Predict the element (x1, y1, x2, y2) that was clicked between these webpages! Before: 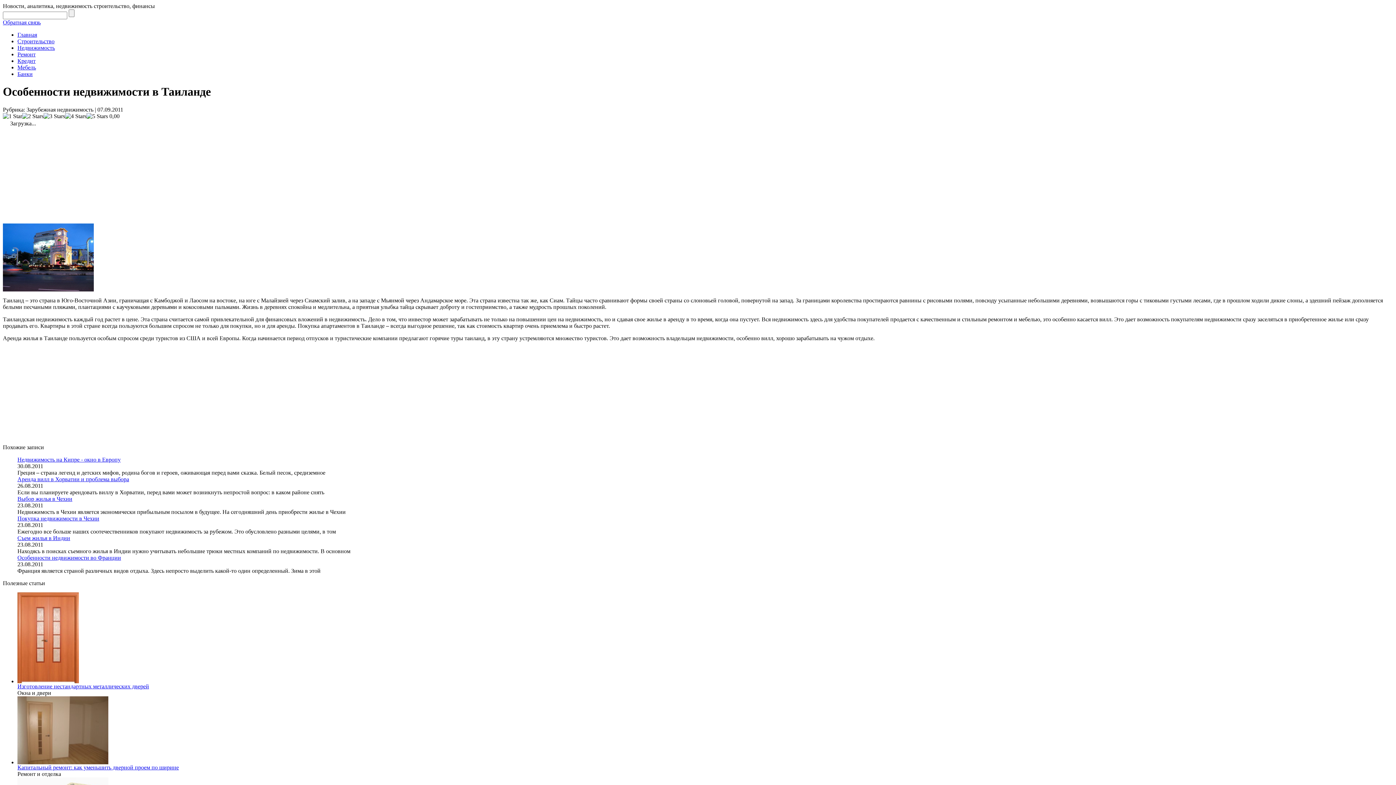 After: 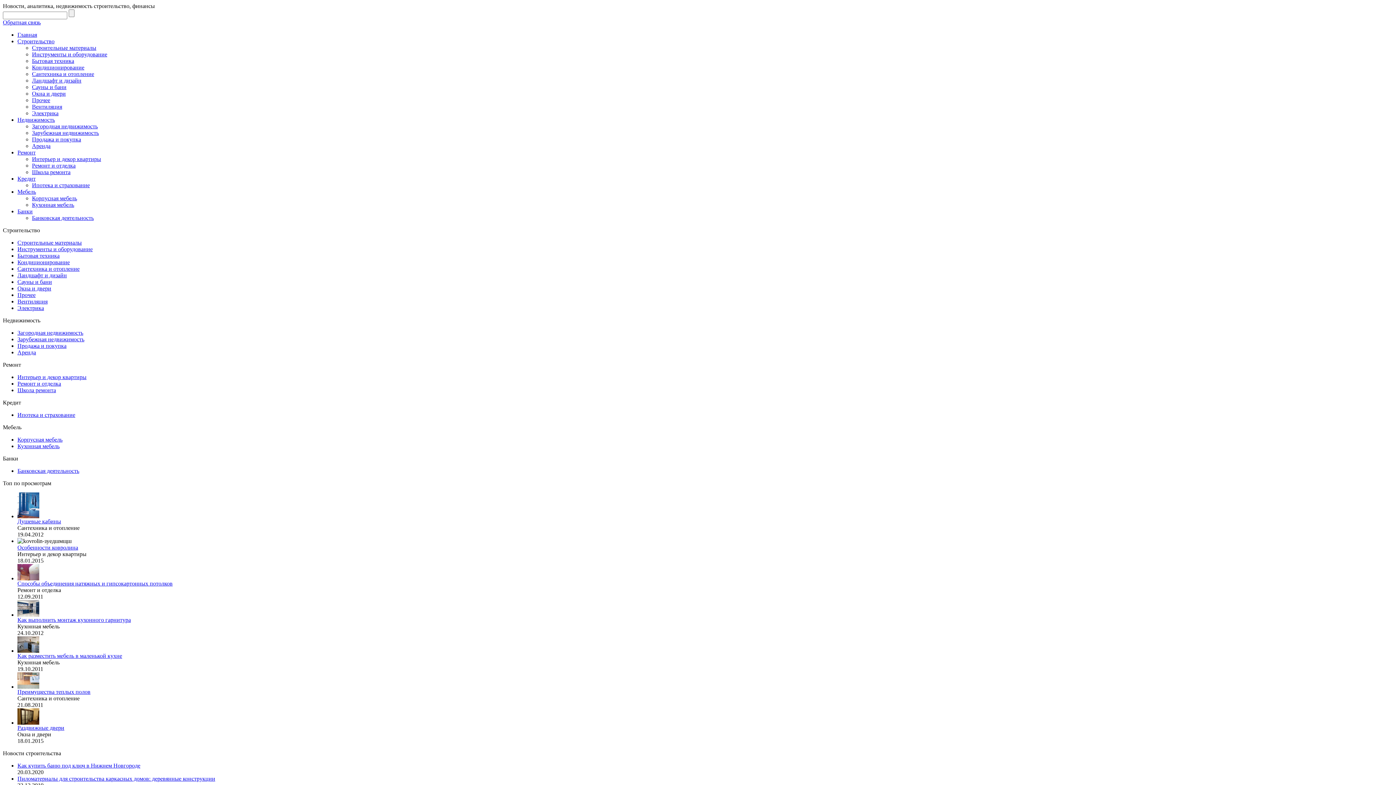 Action: bbox: (17, 31, 37, 37) label: Главная